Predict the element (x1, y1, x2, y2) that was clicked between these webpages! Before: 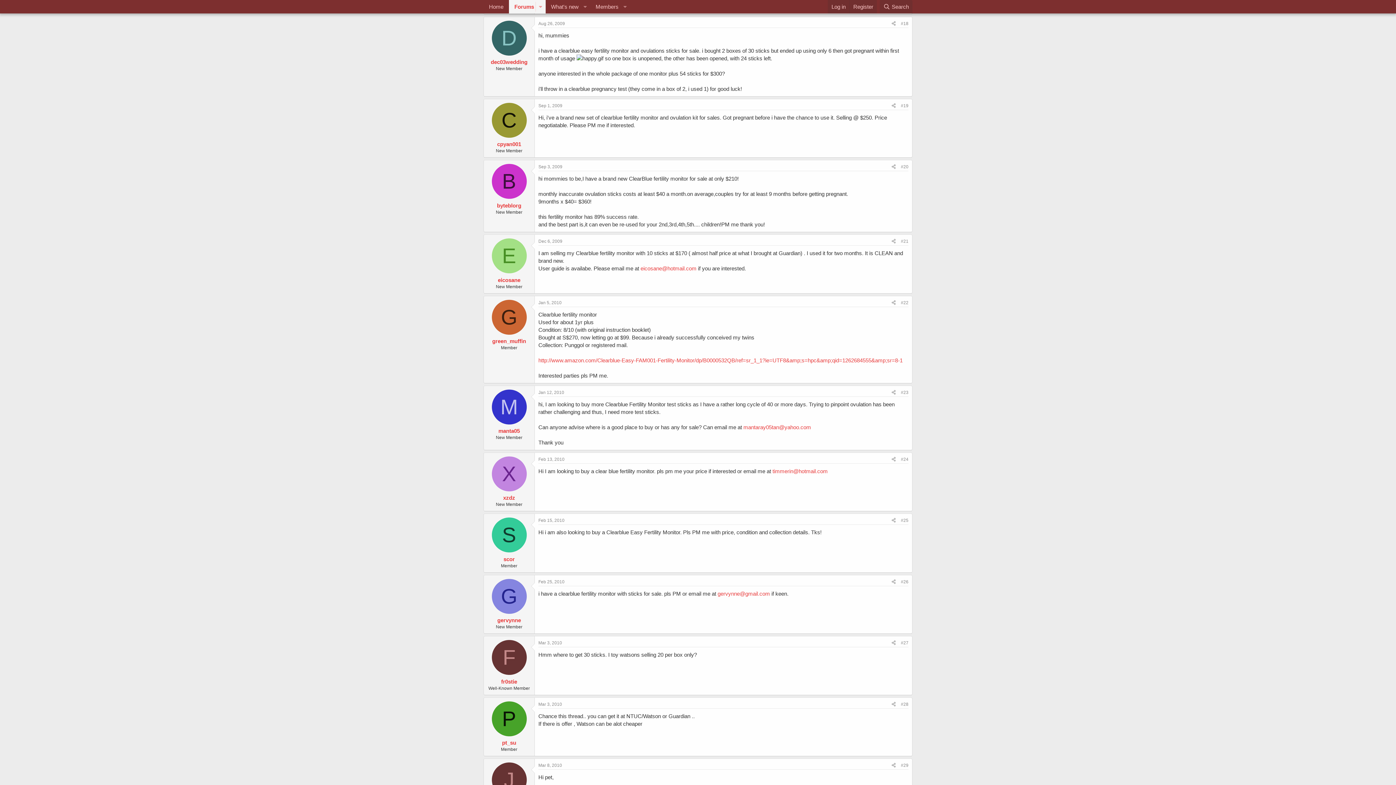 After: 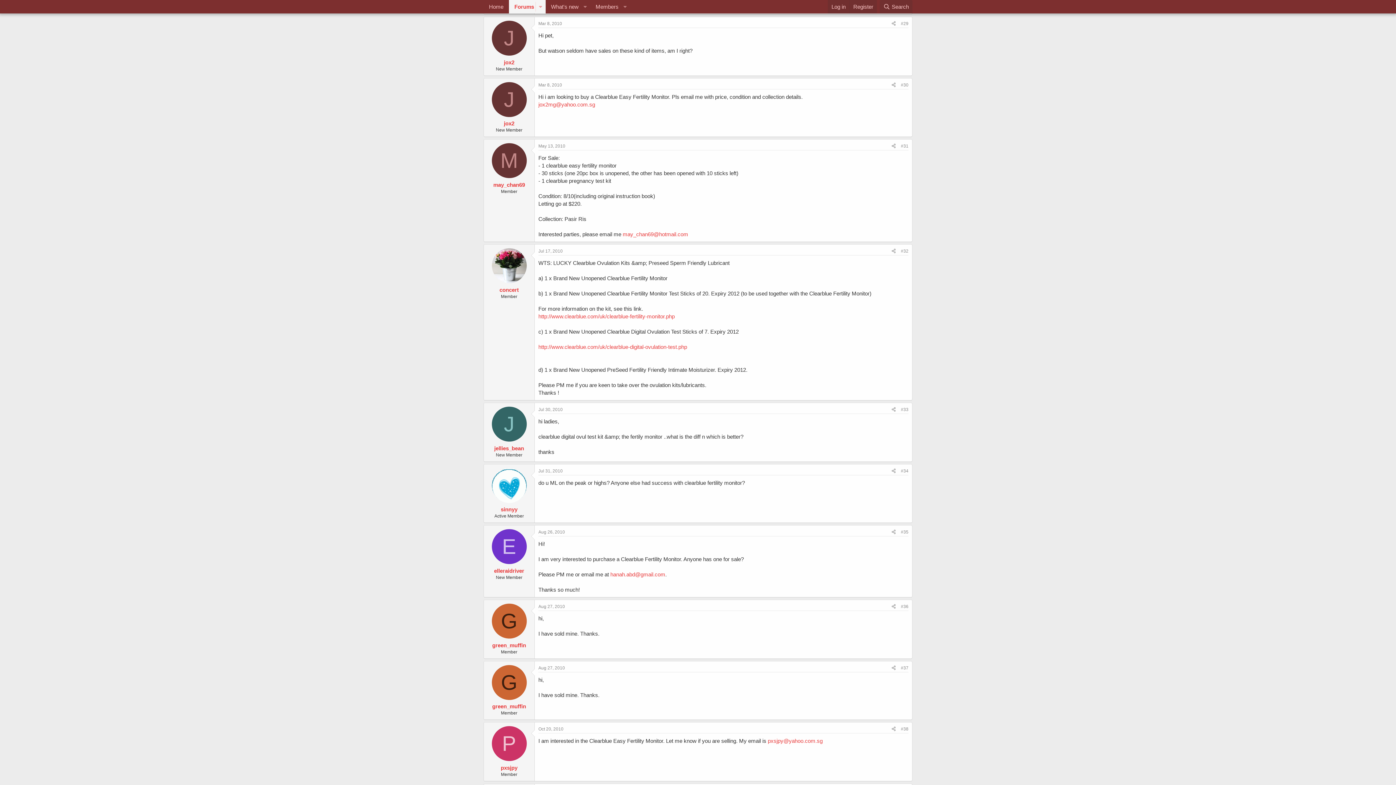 Action: bbox: (901, 763, 908, 768) label: #29